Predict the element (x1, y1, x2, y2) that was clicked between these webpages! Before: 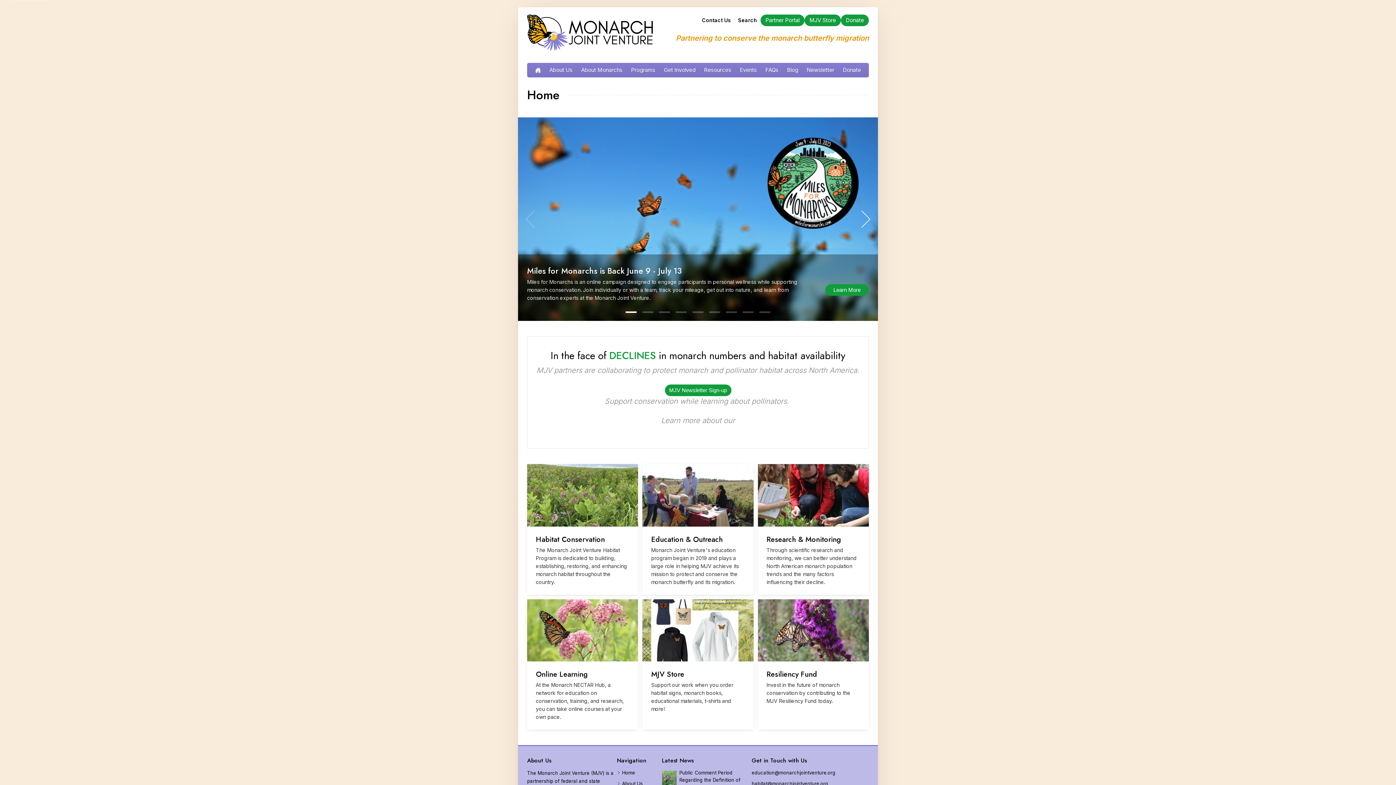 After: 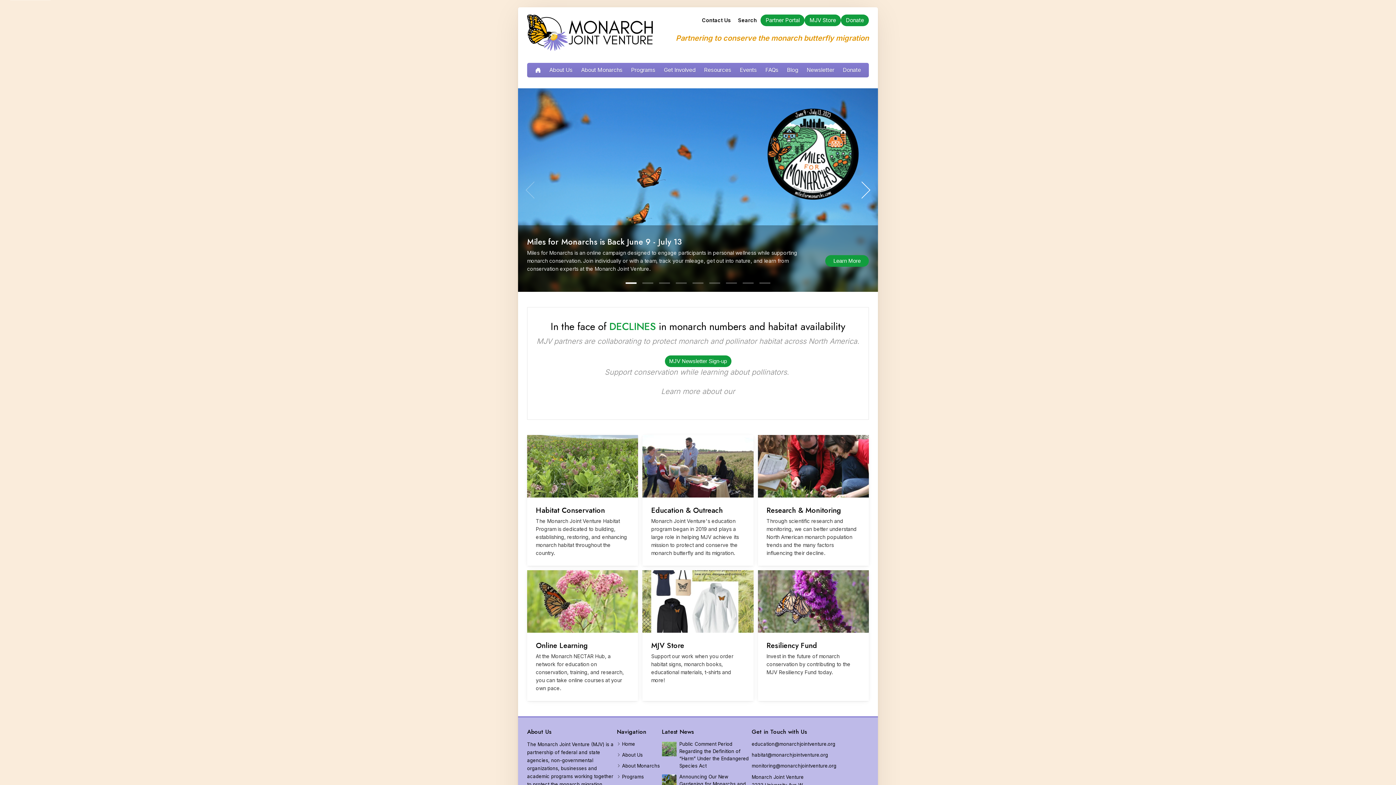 Action: label: Home bbox: (530, 62, 545, 77)